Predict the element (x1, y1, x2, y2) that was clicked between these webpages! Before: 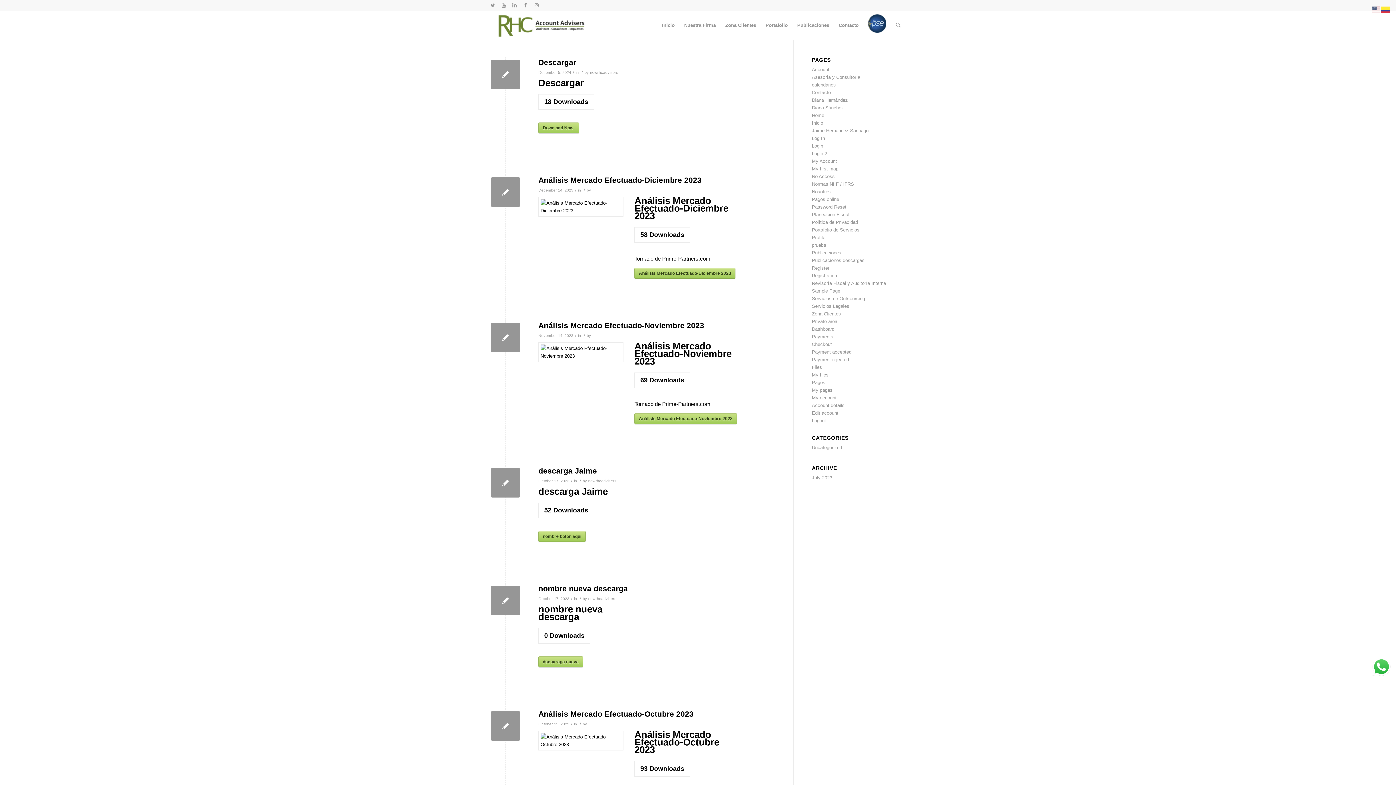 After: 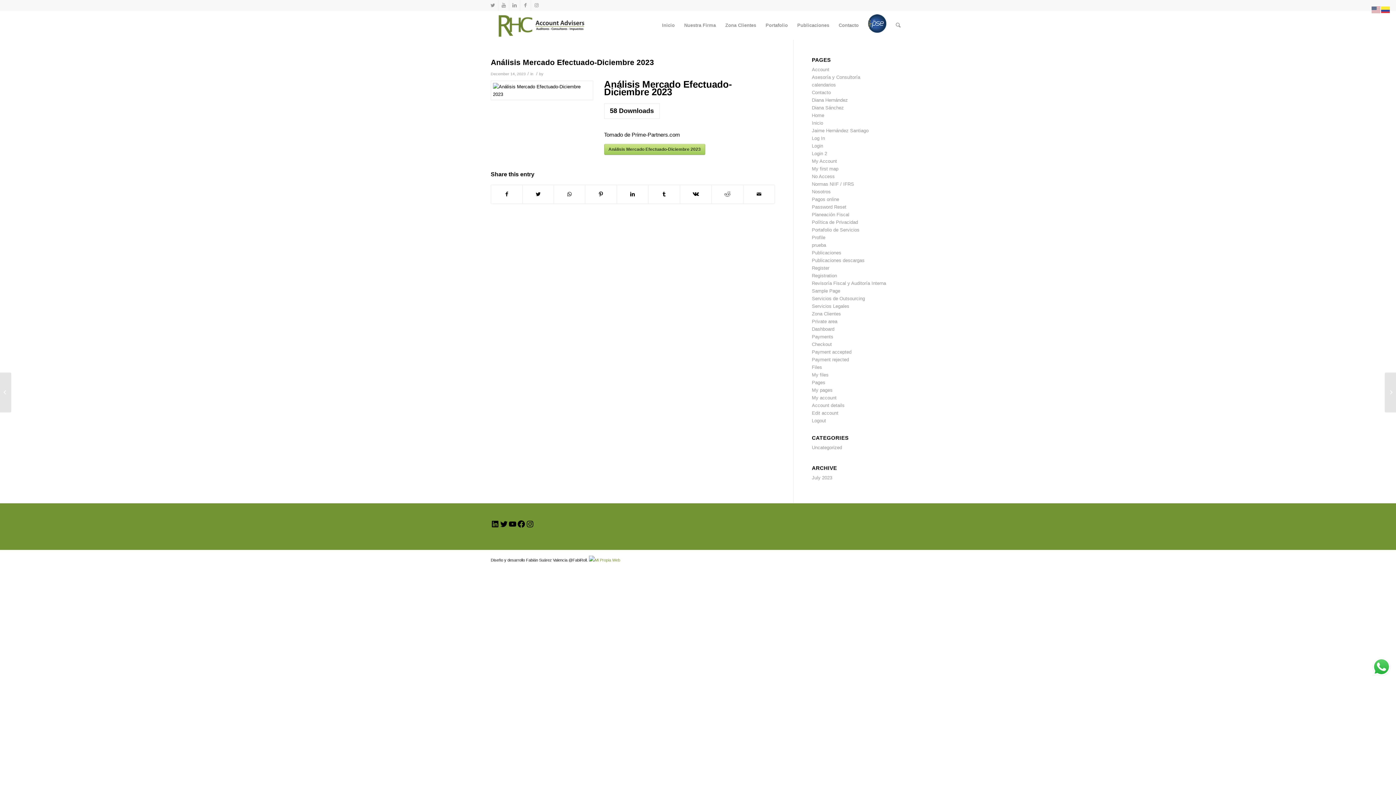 Action: bbox: (538, 176, 701, 184) label: Análisis Mercado Efectuado-Diciembre 2023